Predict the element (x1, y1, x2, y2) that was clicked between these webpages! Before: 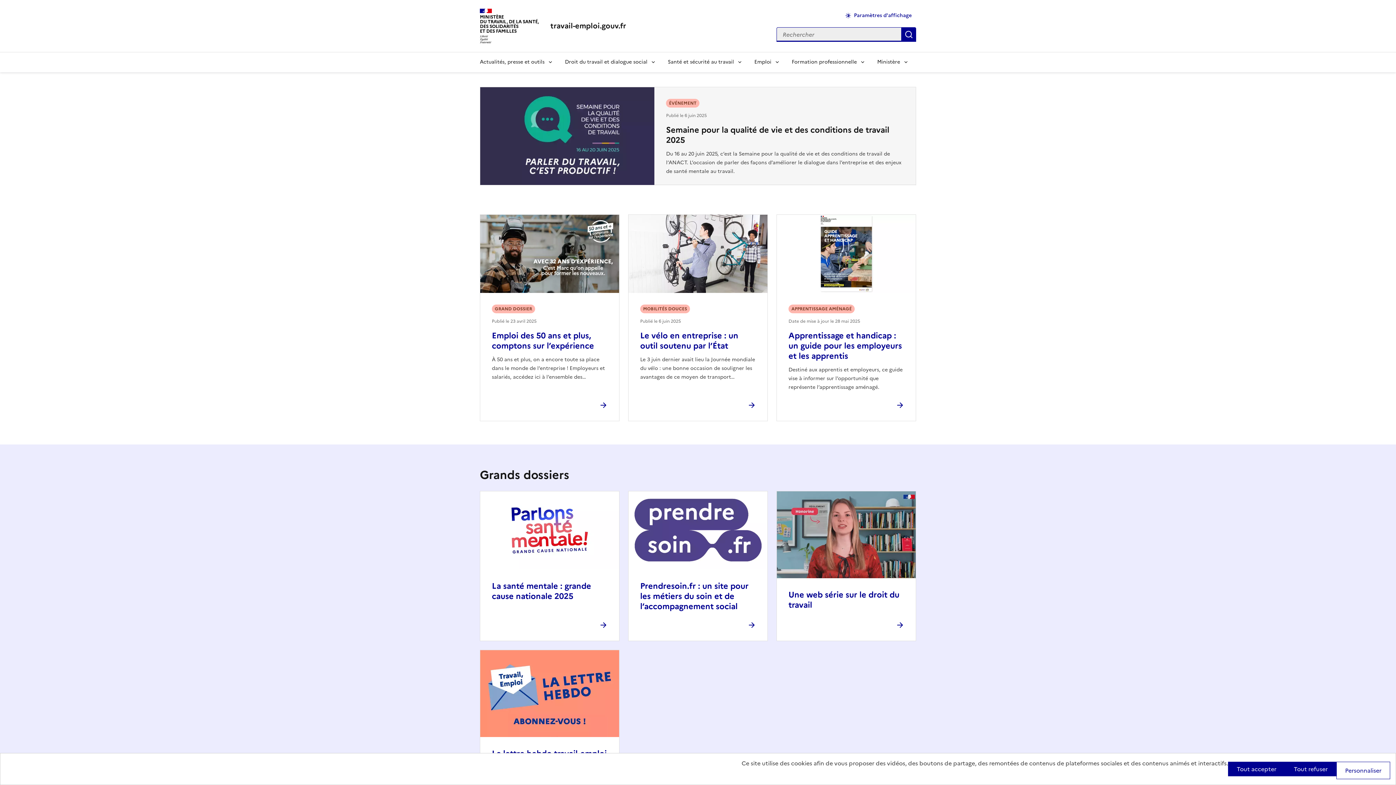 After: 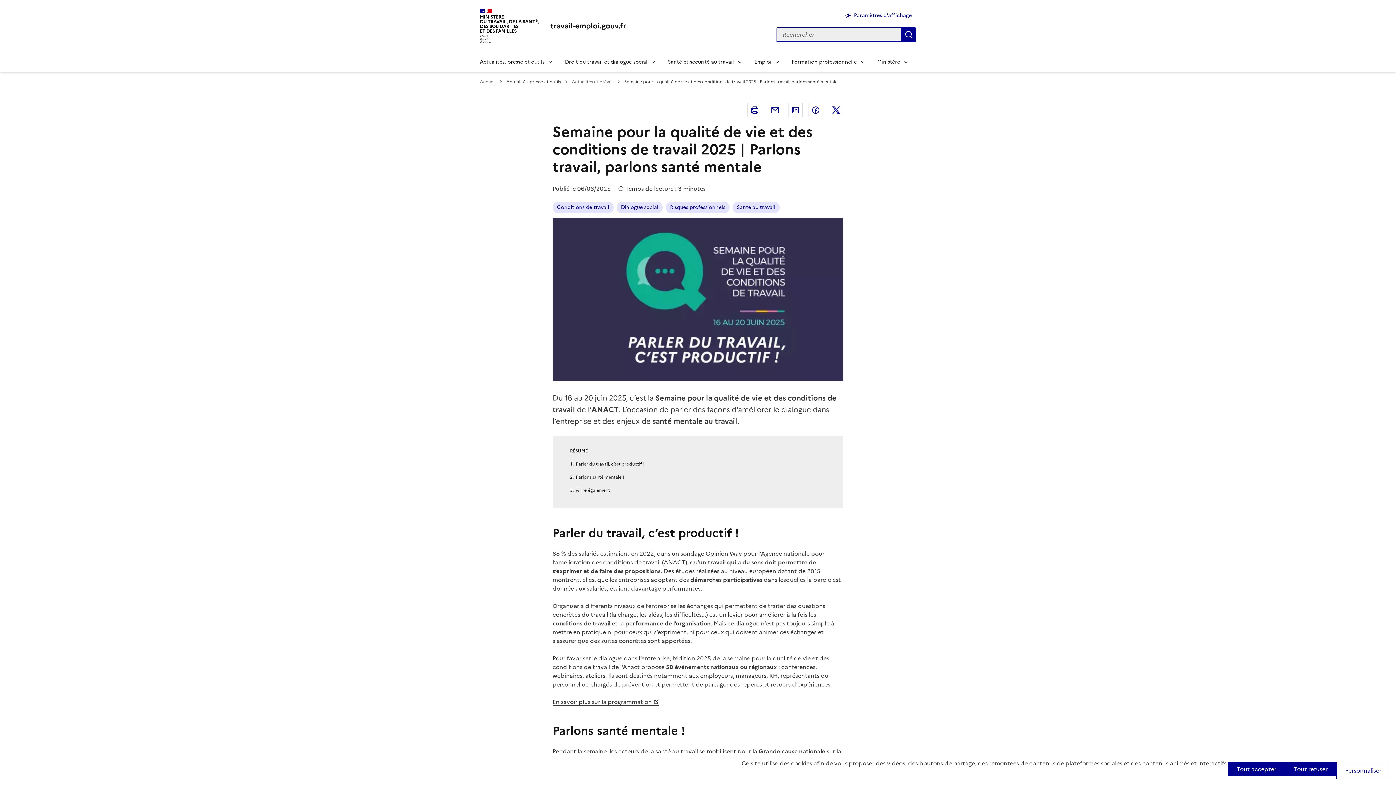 Action: bbox: (666, 123, 889, 146) label: Semaine pour la qualité de vie et des conditions de travail 2025